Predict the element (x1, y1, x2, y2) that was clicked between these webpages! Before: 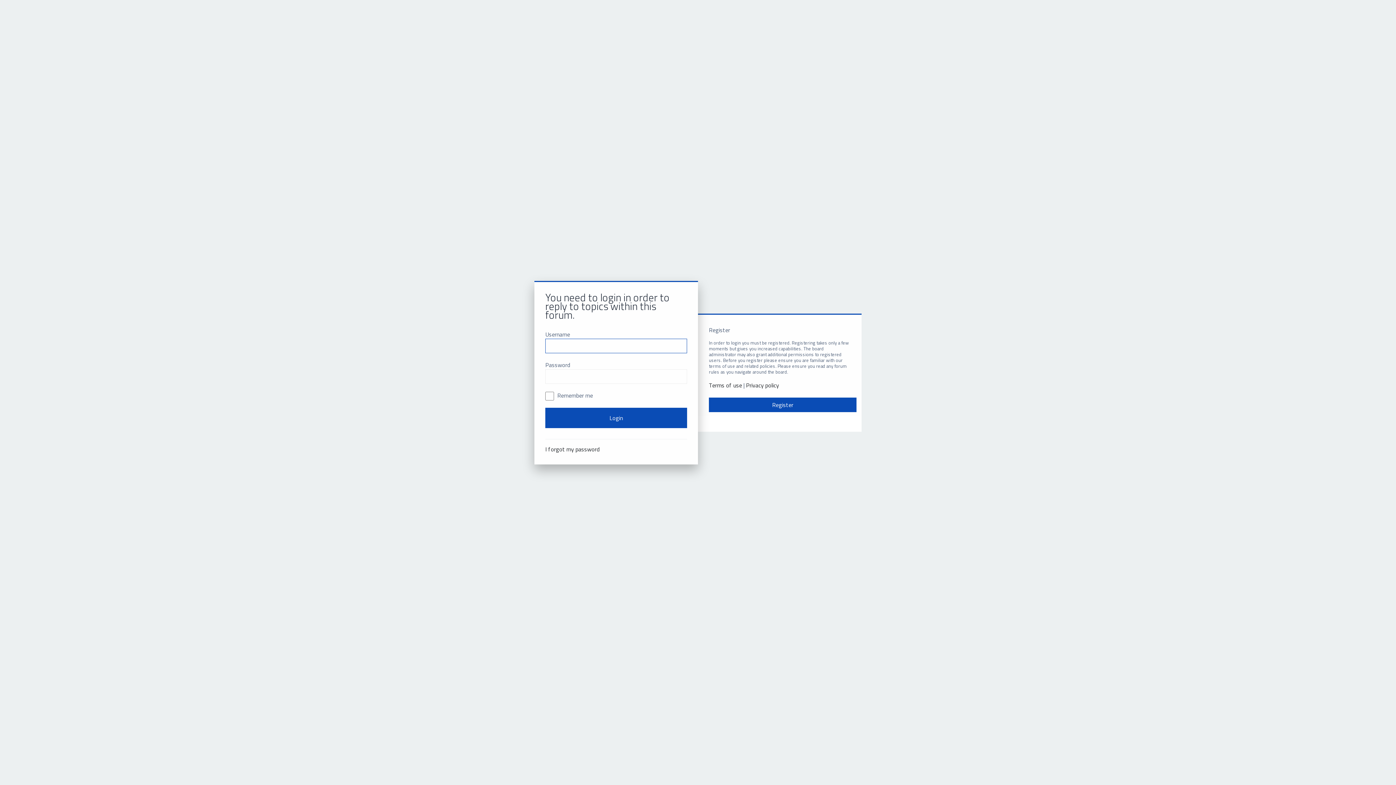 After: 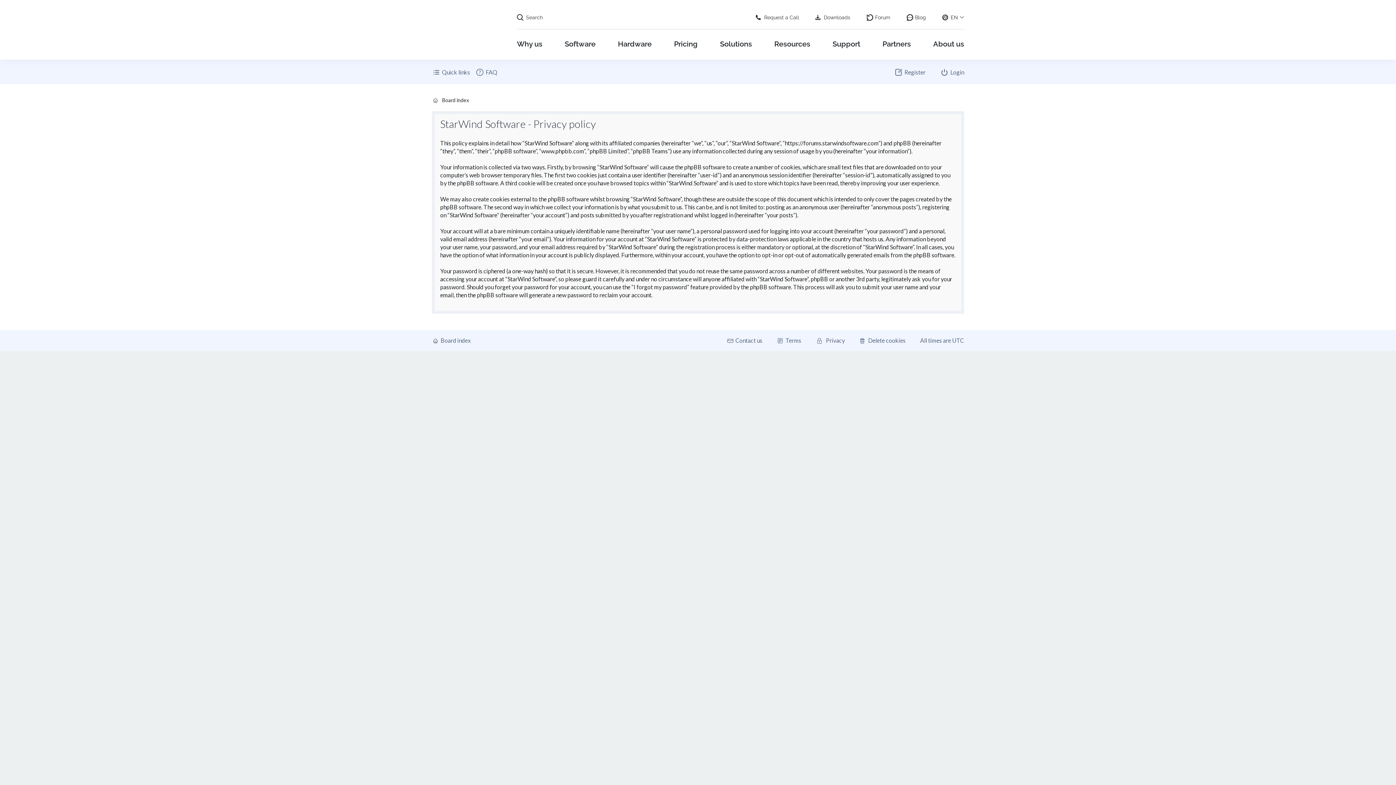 Action: bbox: (746, 381, 779, 389) label: Privacy policy